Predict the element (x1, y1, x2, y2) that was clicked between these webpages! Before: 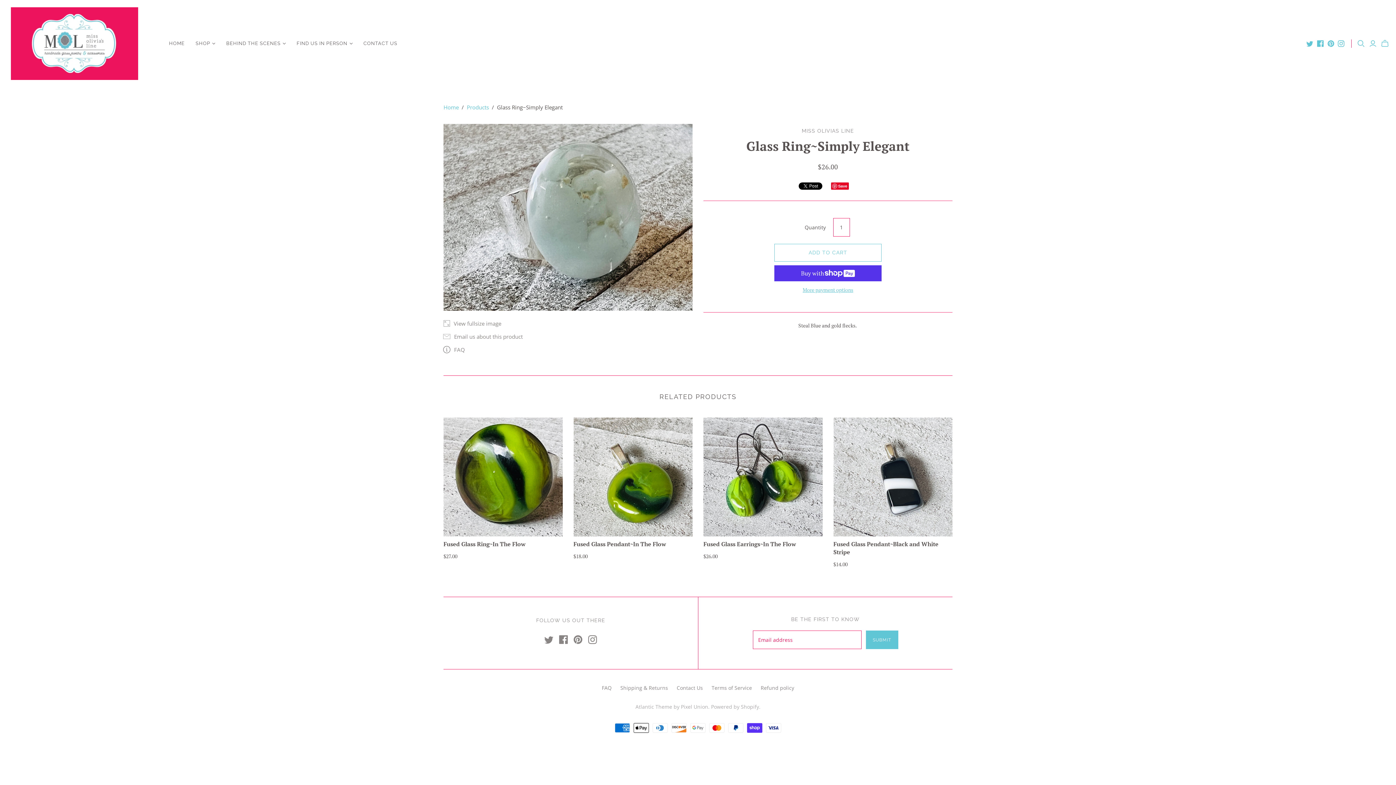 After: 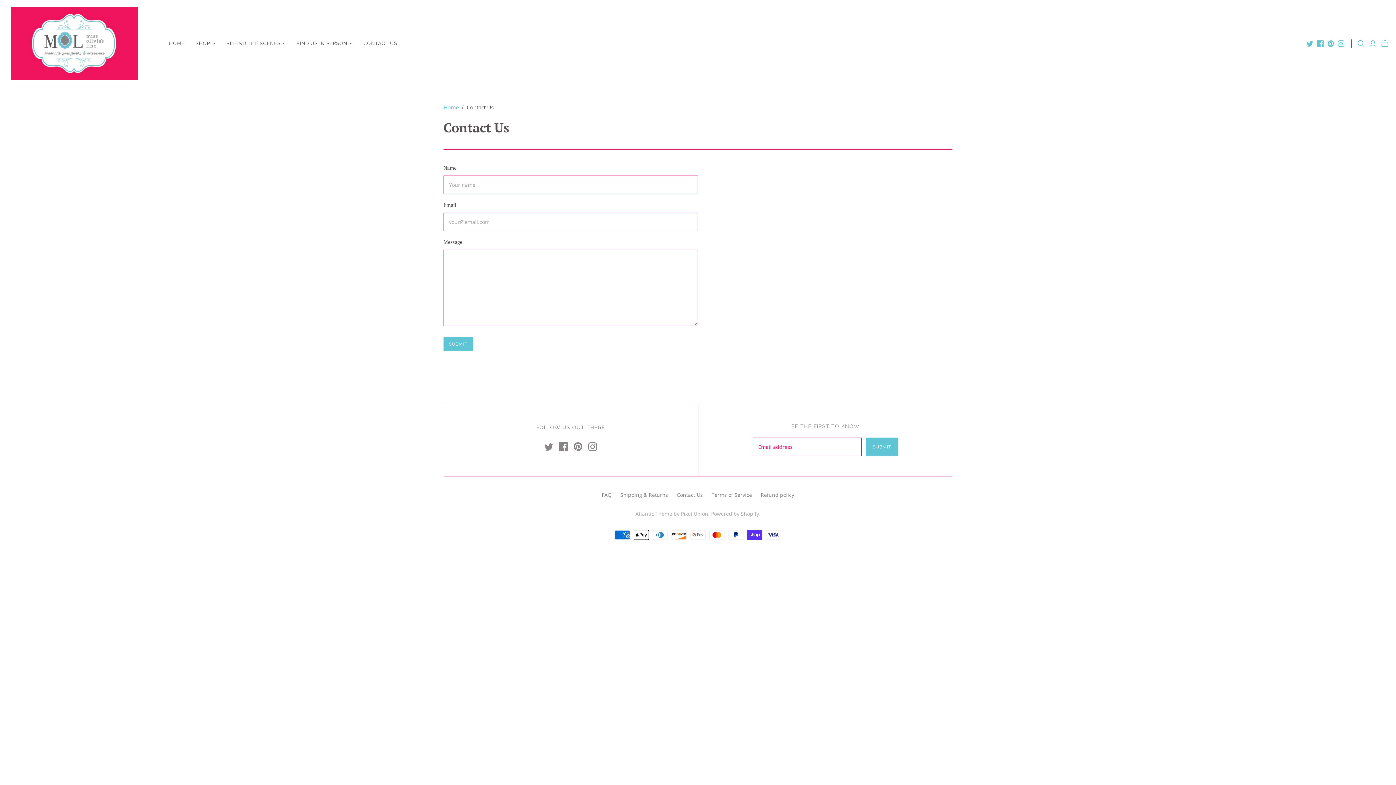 Action: label: CONTACT US bbox: (358, 34, 402, 52)